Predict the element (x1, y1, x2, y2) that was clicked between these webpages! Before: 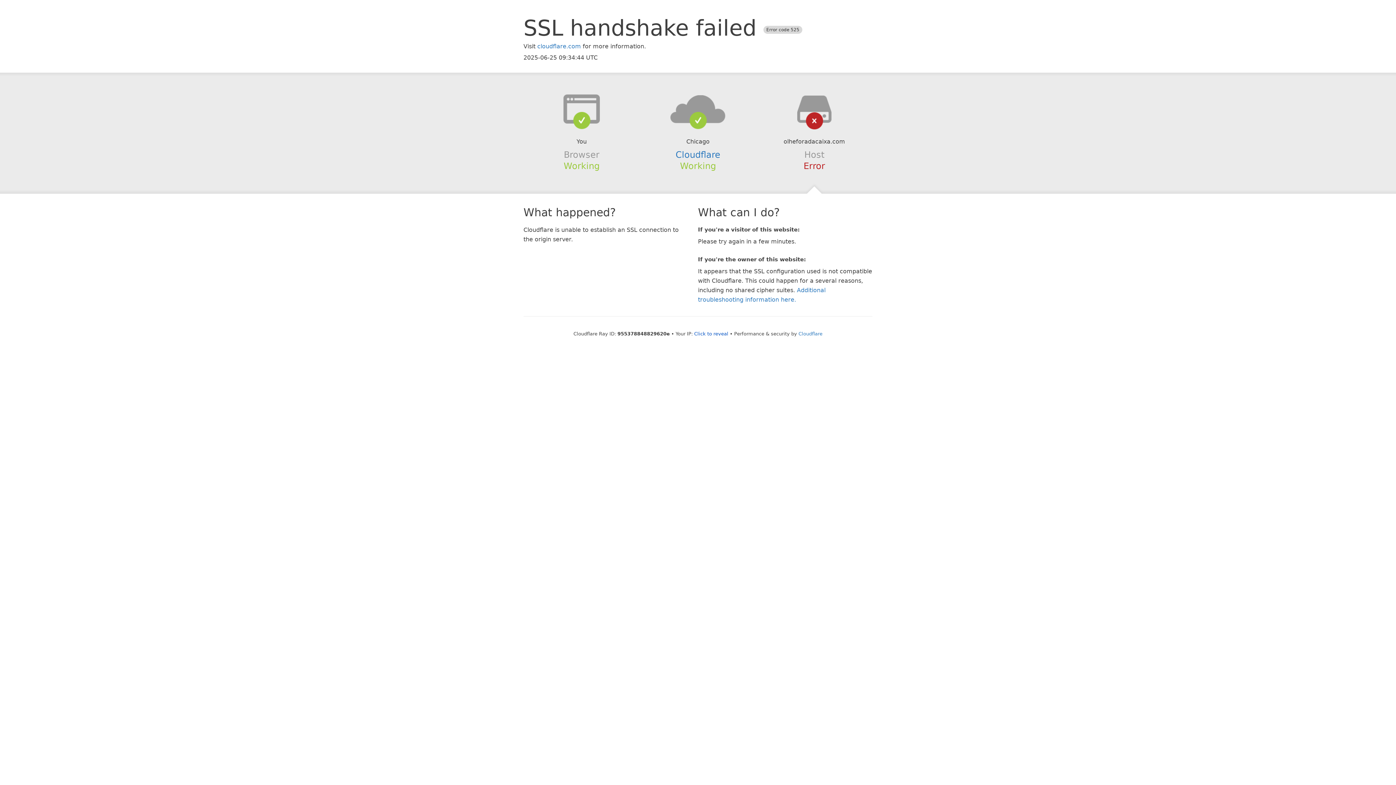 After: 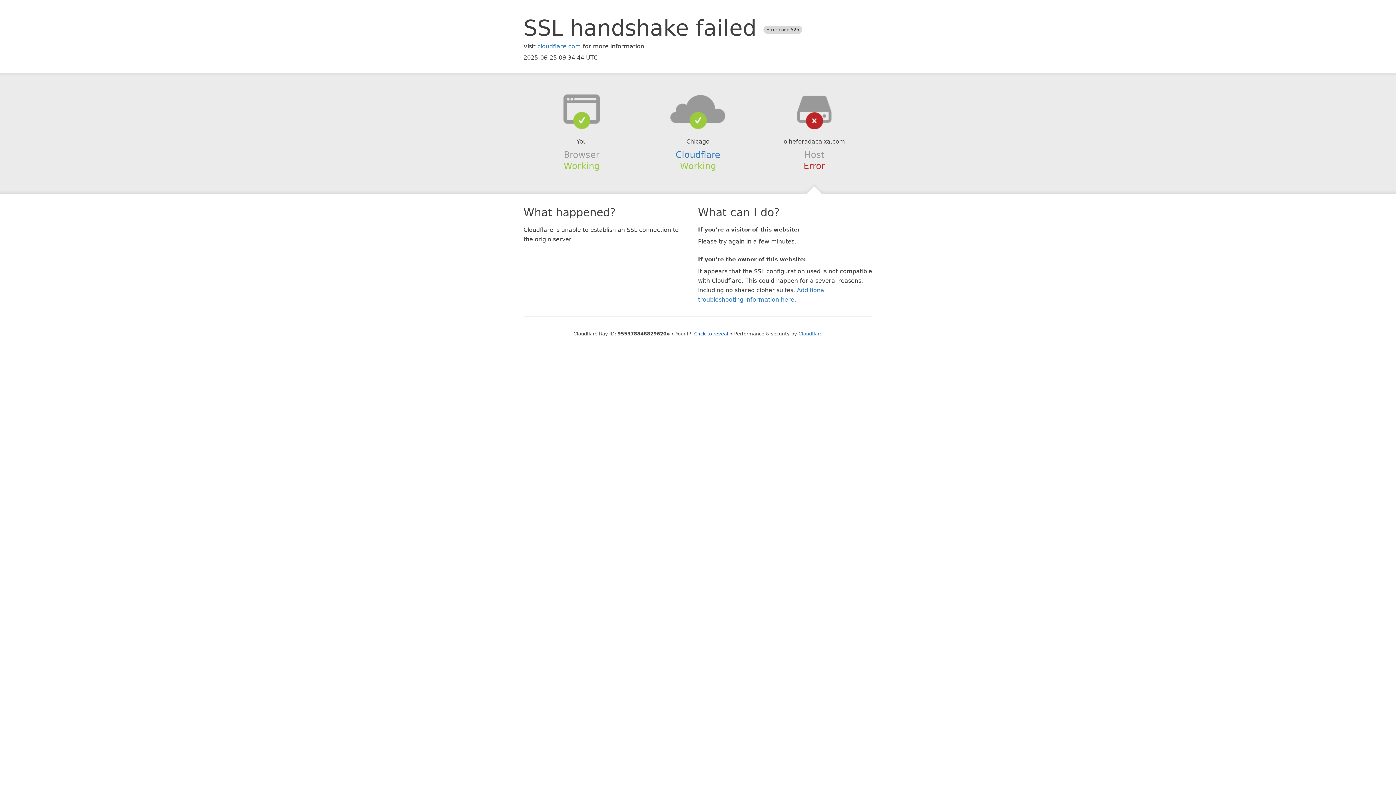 Action: bbox: (639, 94, 756, 123)